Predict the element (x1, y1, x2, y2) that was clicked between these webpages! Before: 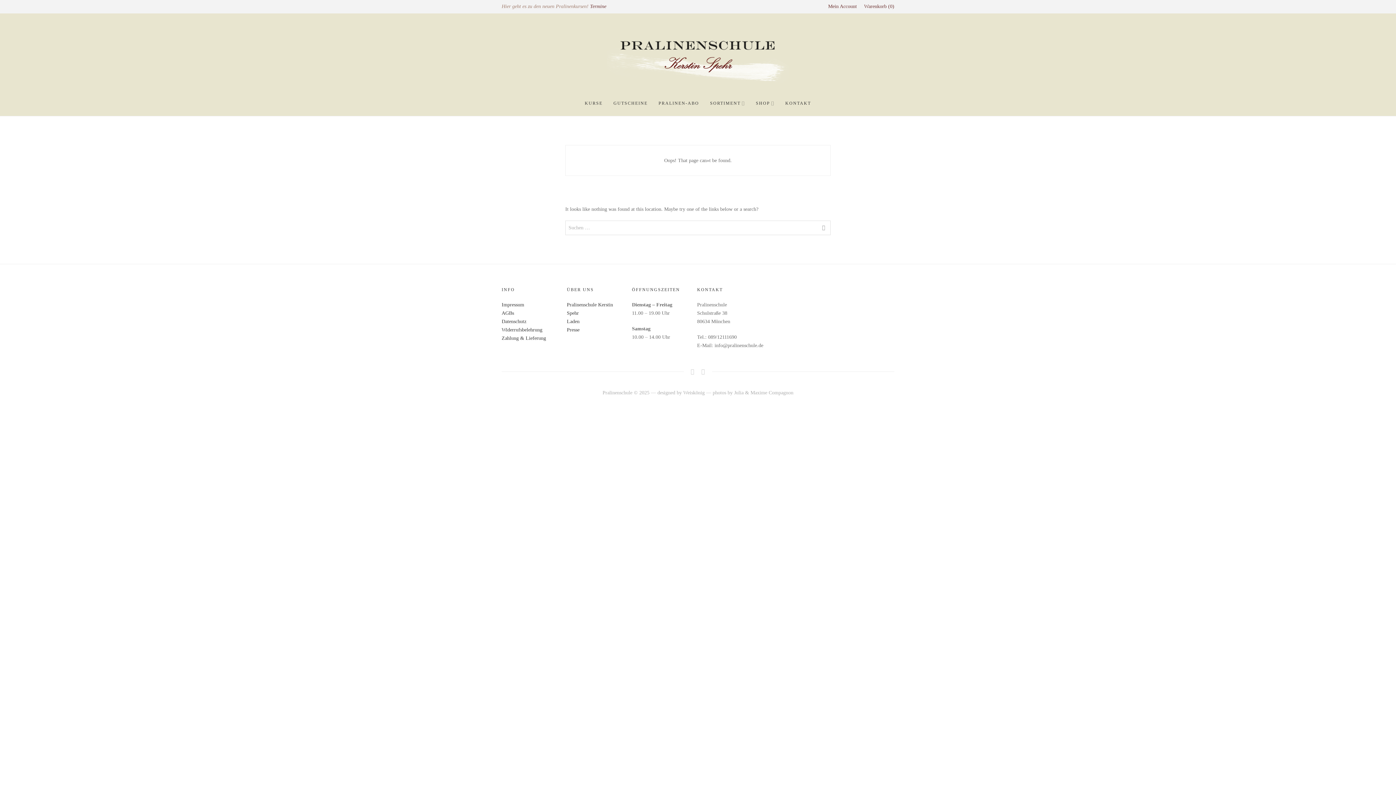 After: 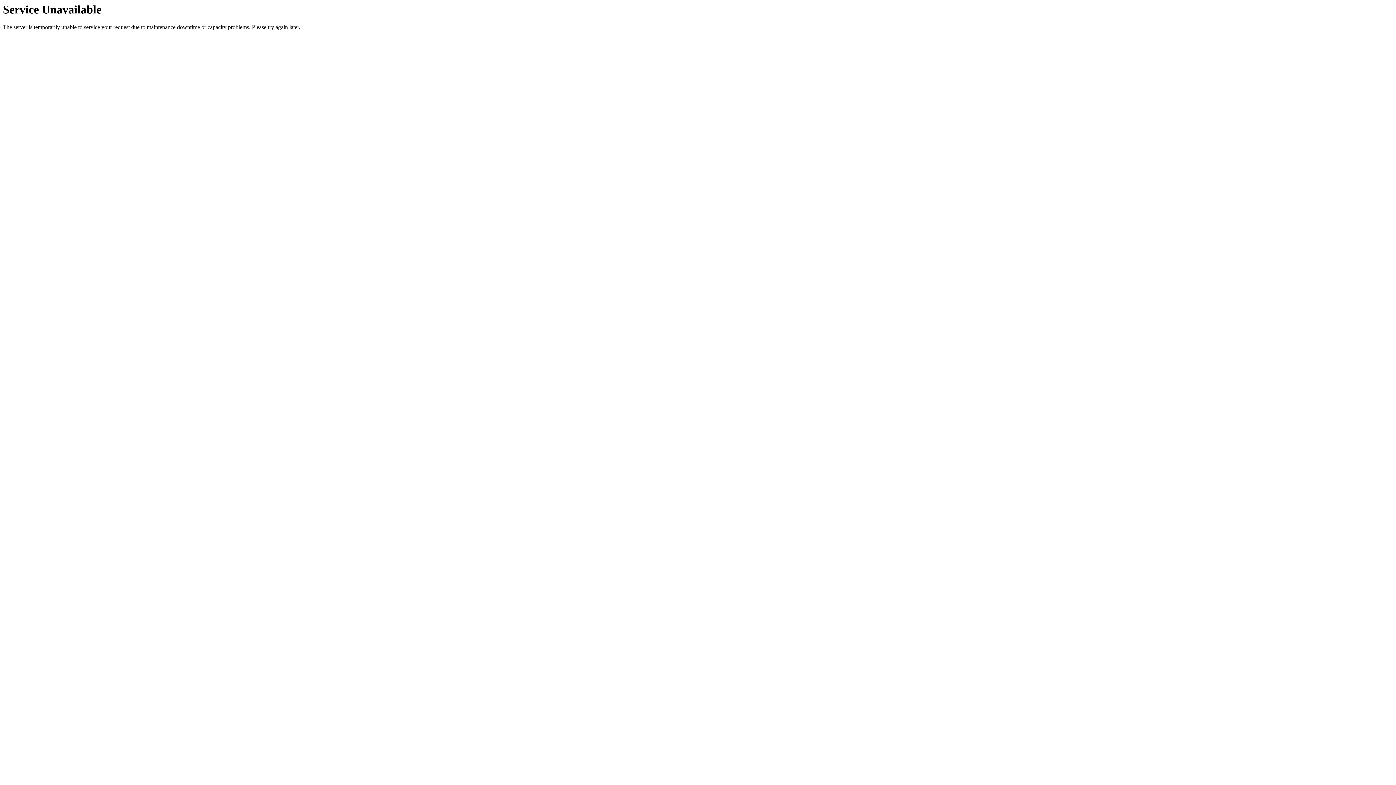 Action: label: Warenkorb 0 bbox: (864, 2, 894, 10)